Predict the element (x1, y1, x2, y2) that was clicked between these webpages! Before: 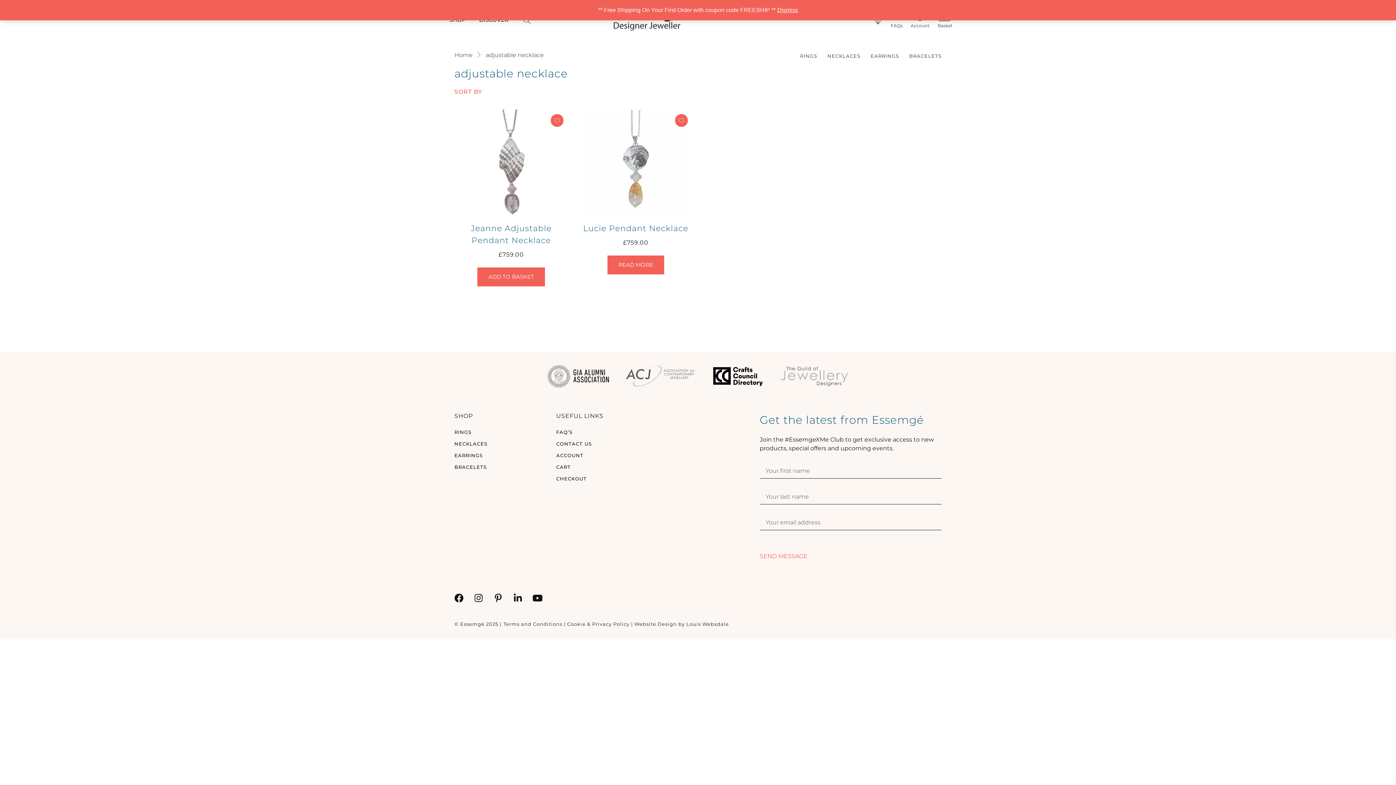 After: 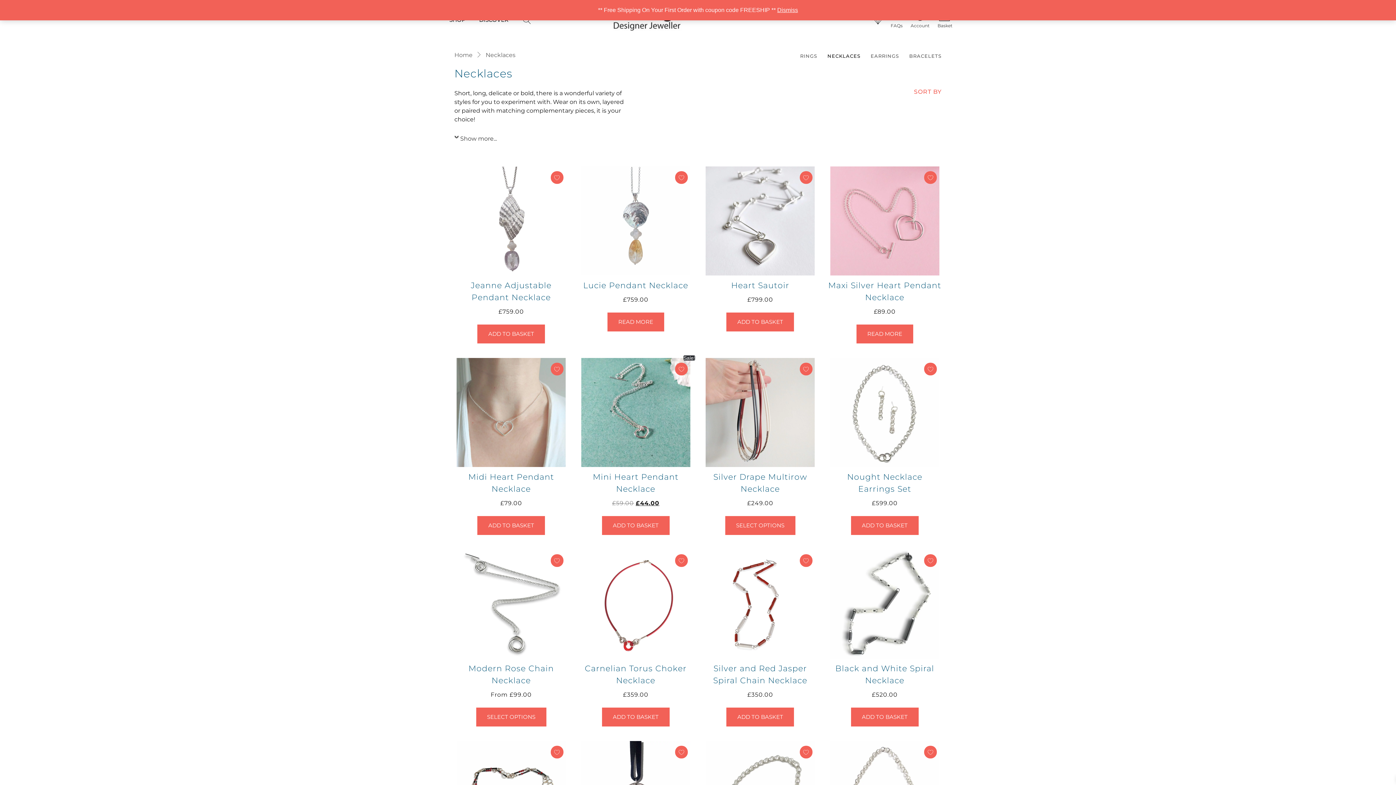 Action: label: NECKLACES bbox: (454, 438, 534, 449)